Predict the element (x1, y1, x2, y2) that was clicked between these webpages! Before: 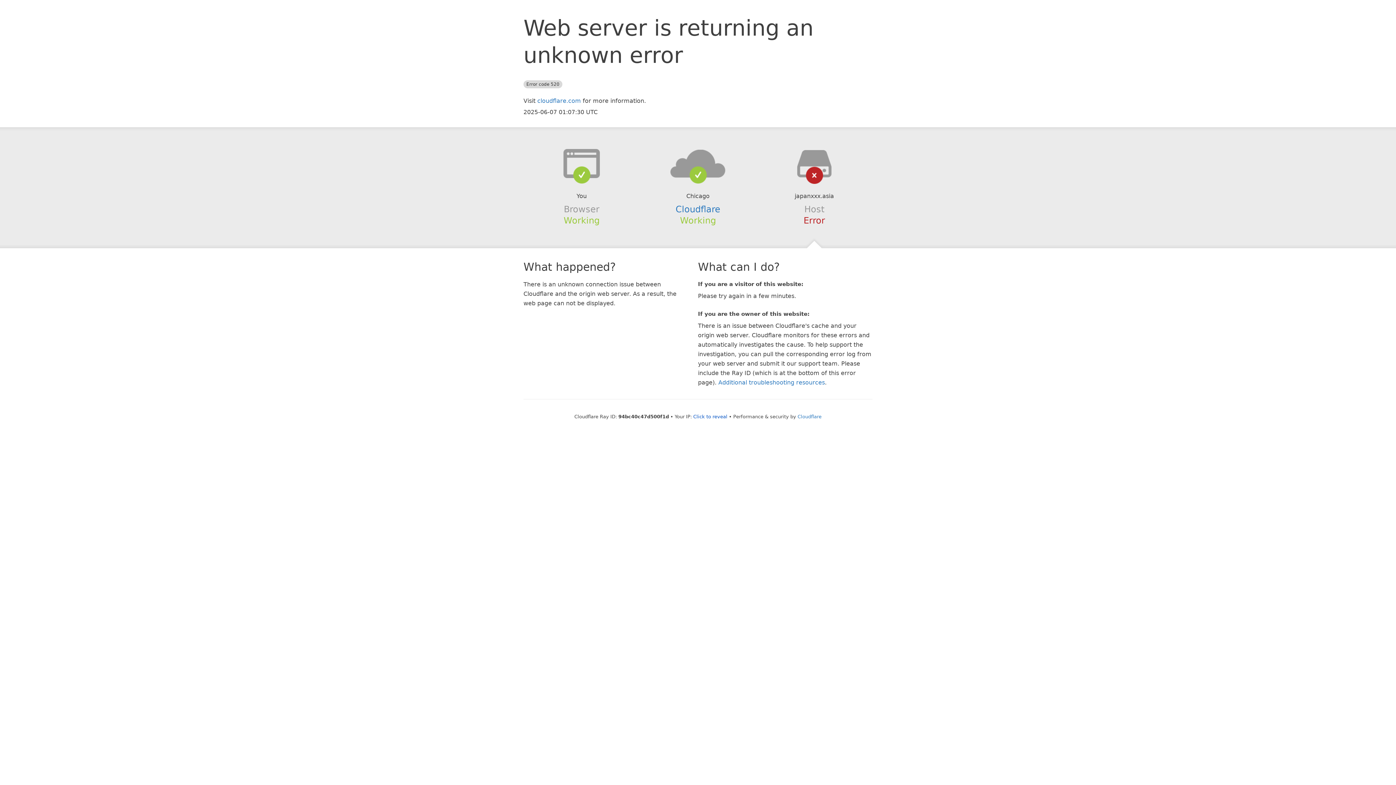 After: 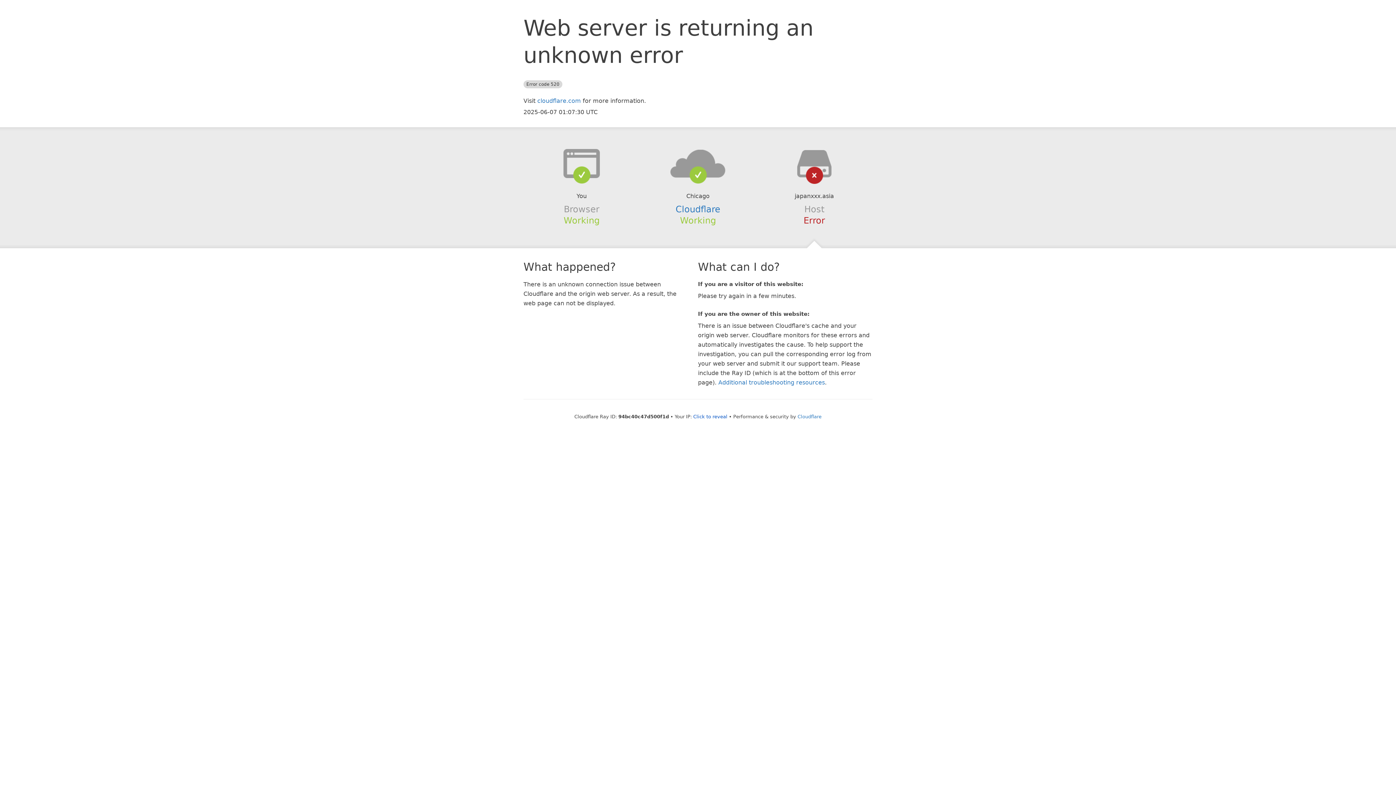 Action: bbox: (639, 148, 756, 178)